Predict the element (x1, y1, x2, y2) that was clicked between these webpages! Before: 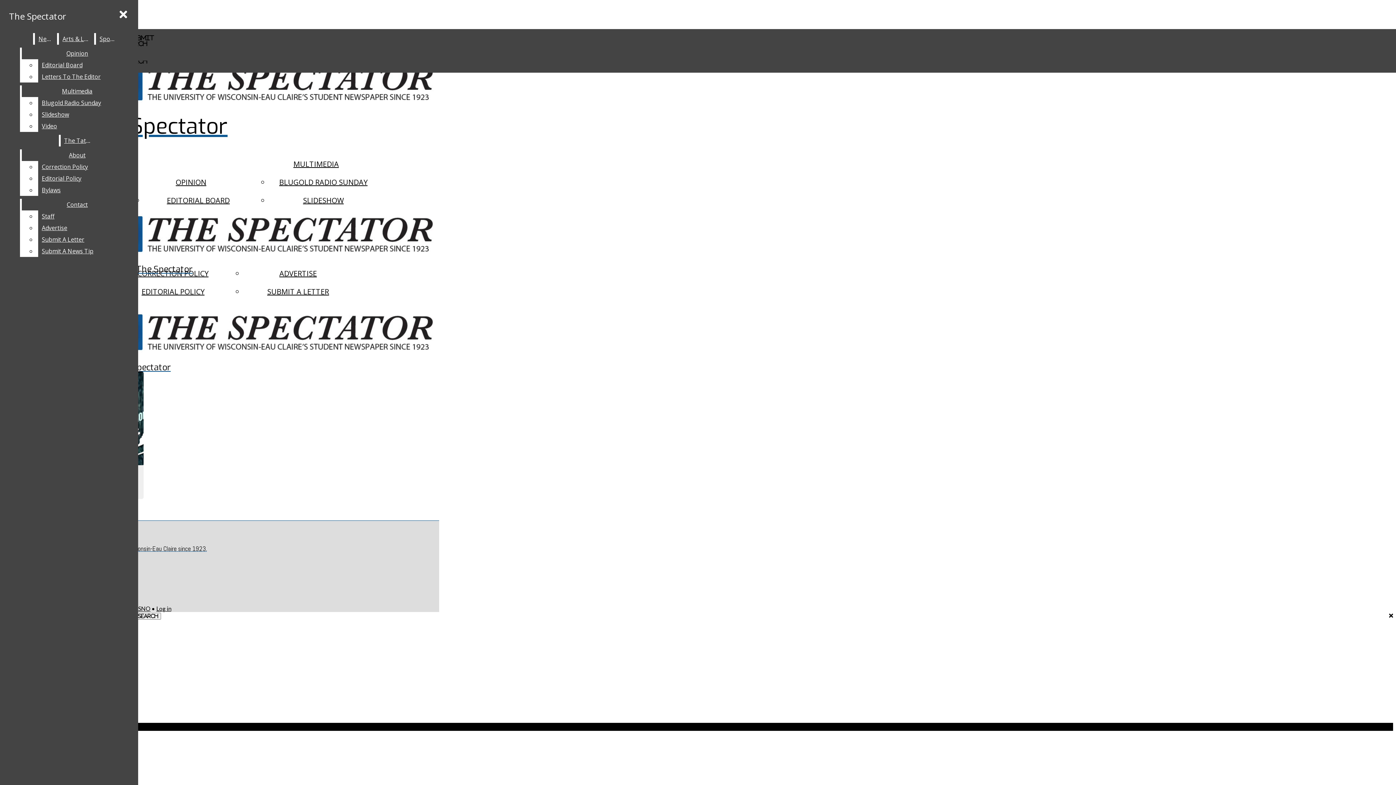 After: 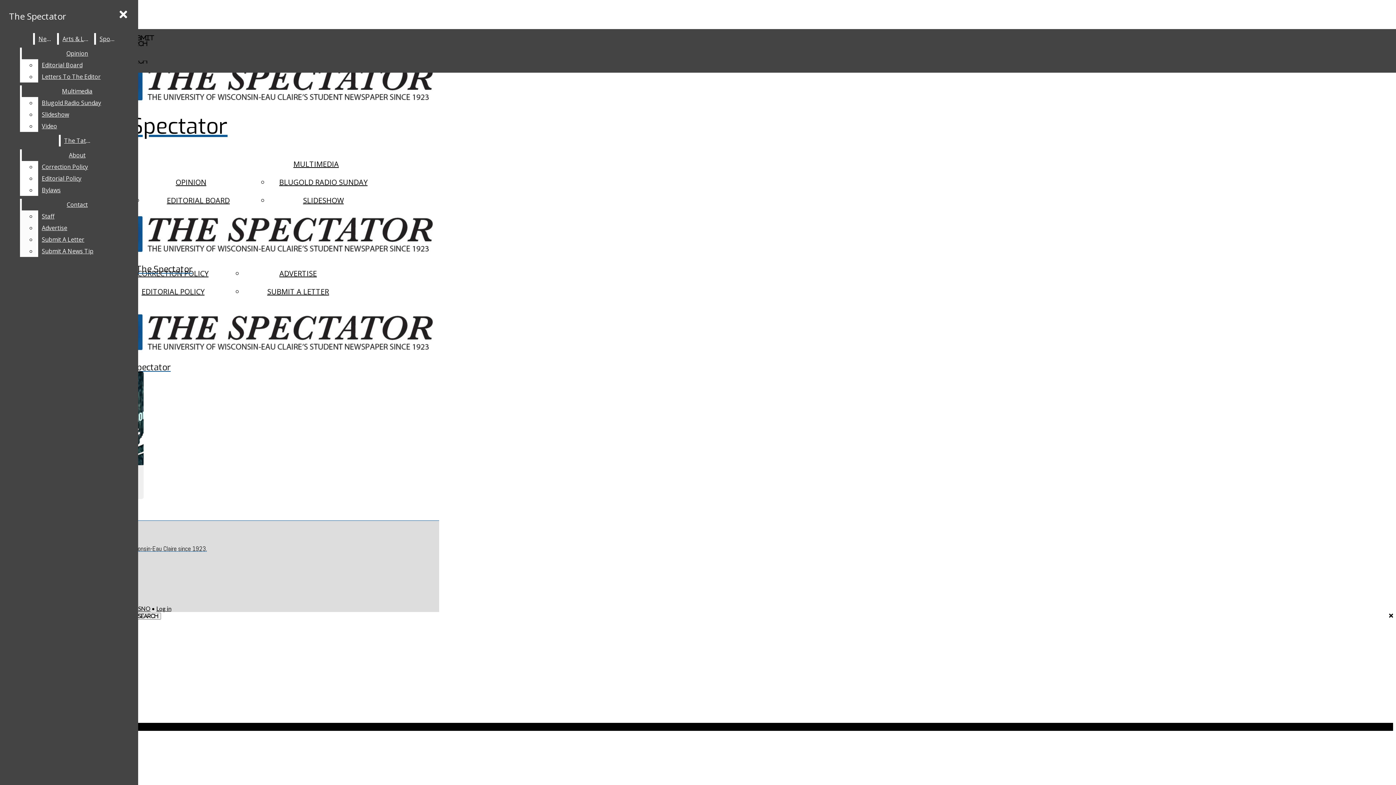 Action: label: Advertise bbox: (38, 222, 132, 233)